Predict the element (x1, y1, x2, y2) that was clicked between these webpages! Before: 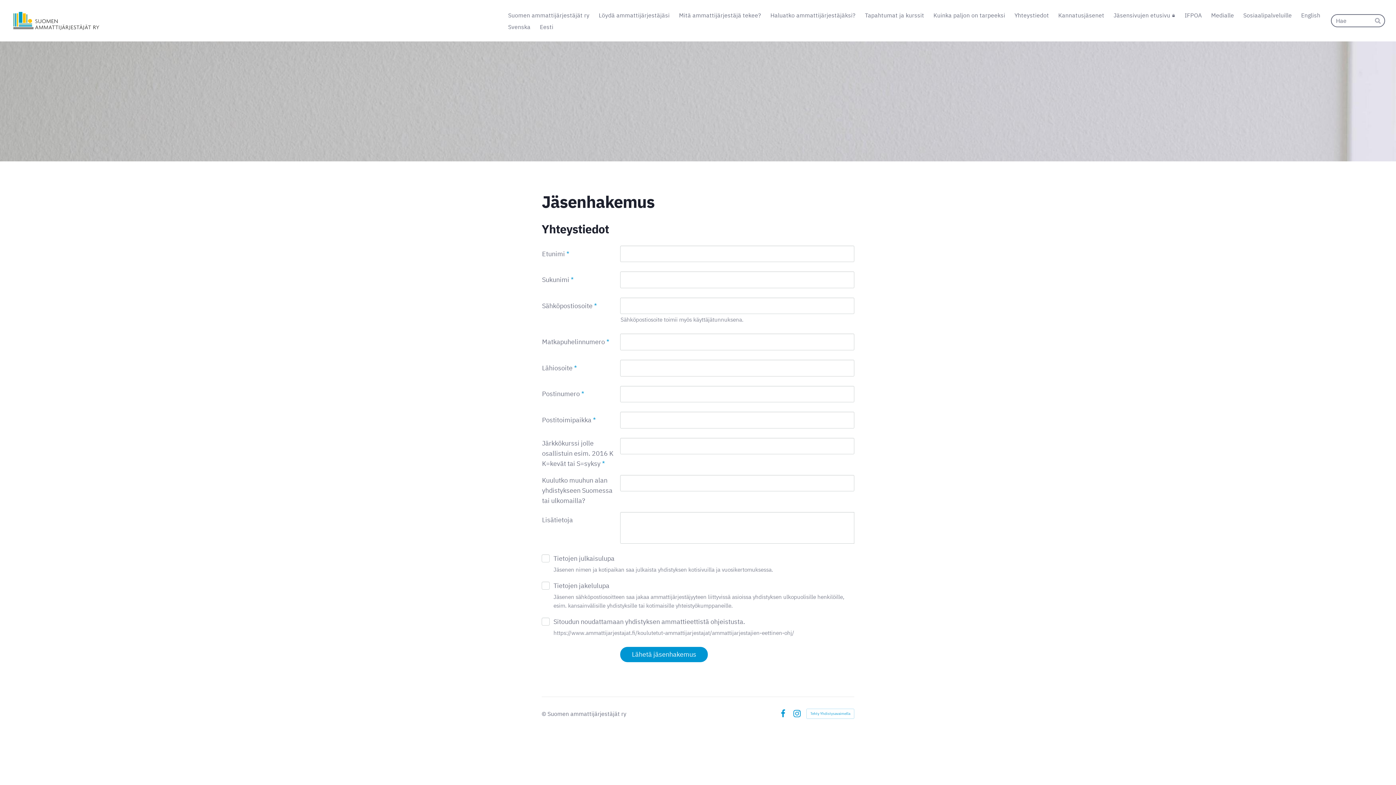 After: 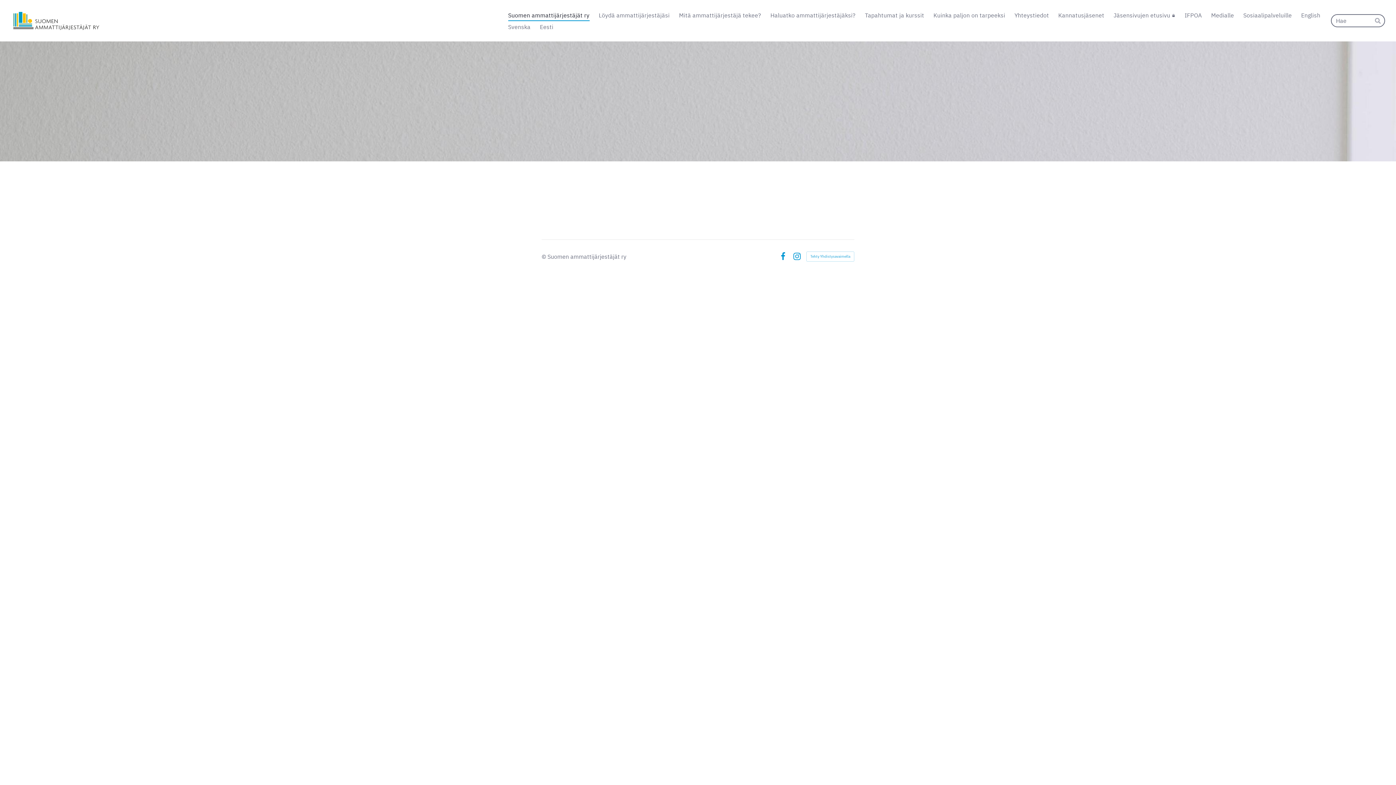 Action: label: Jäsensivujen etusivu bbox: (1113, 9, 1175, 21)